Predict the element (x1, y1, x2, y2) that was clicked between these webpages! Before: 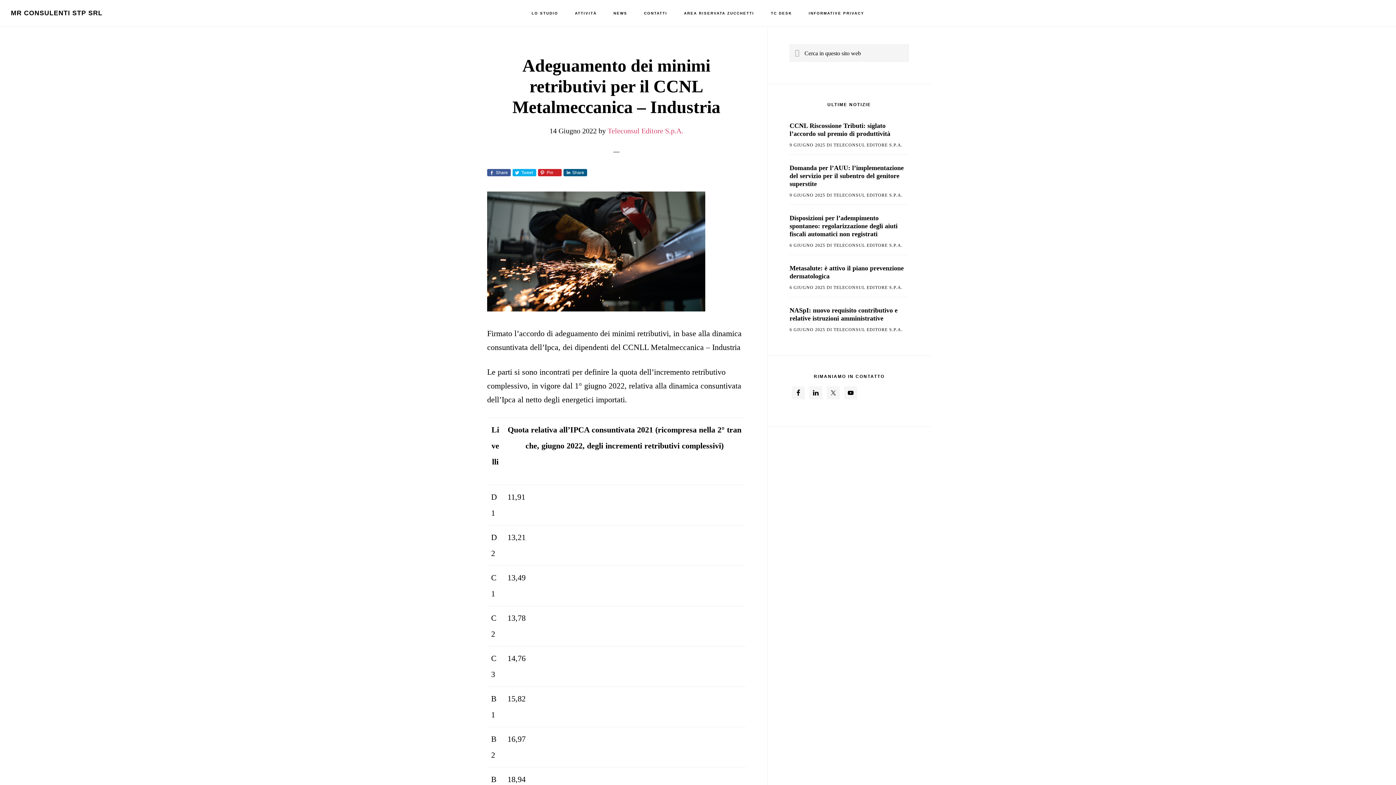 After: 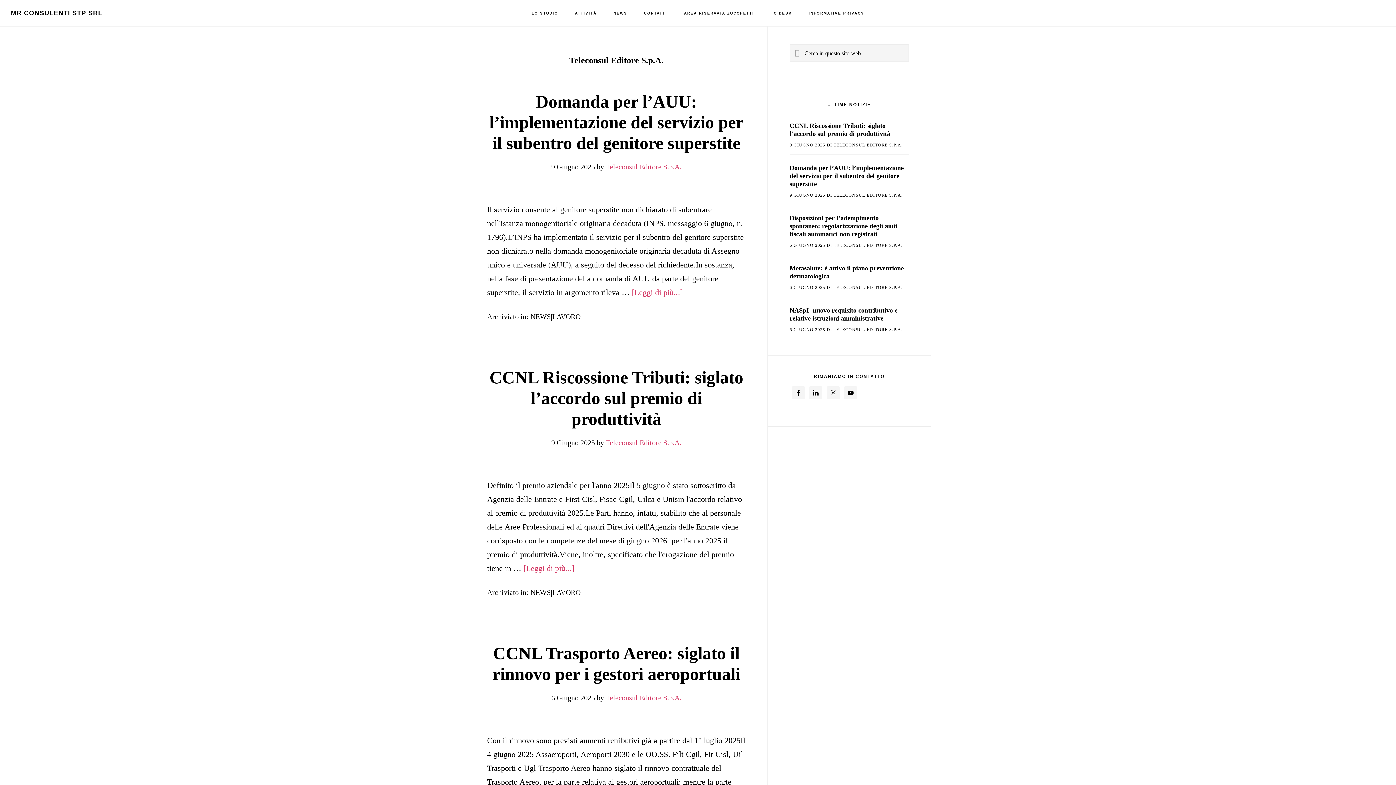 Action: label: TELECONSUL EDITORE S.P.A. bbox: (833, 327, 902, 332)